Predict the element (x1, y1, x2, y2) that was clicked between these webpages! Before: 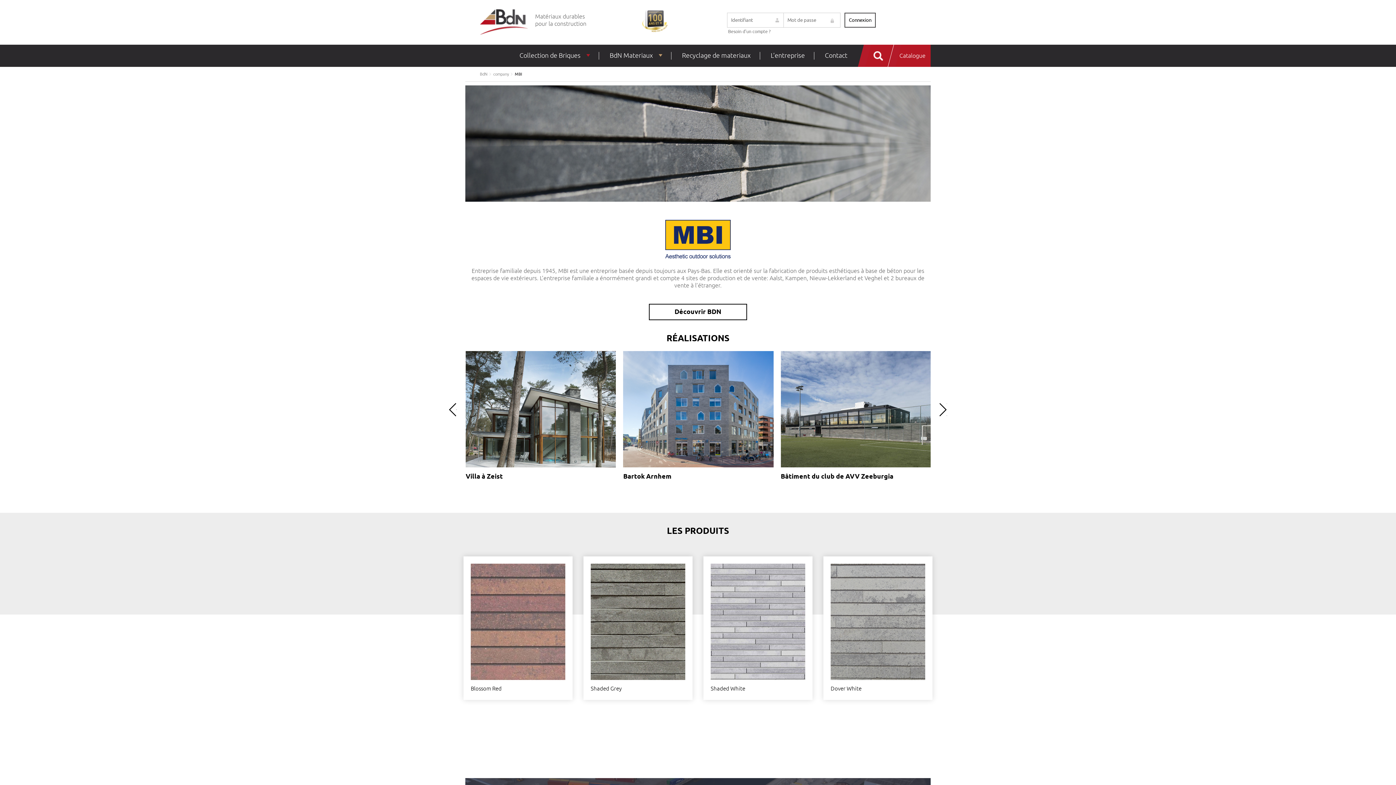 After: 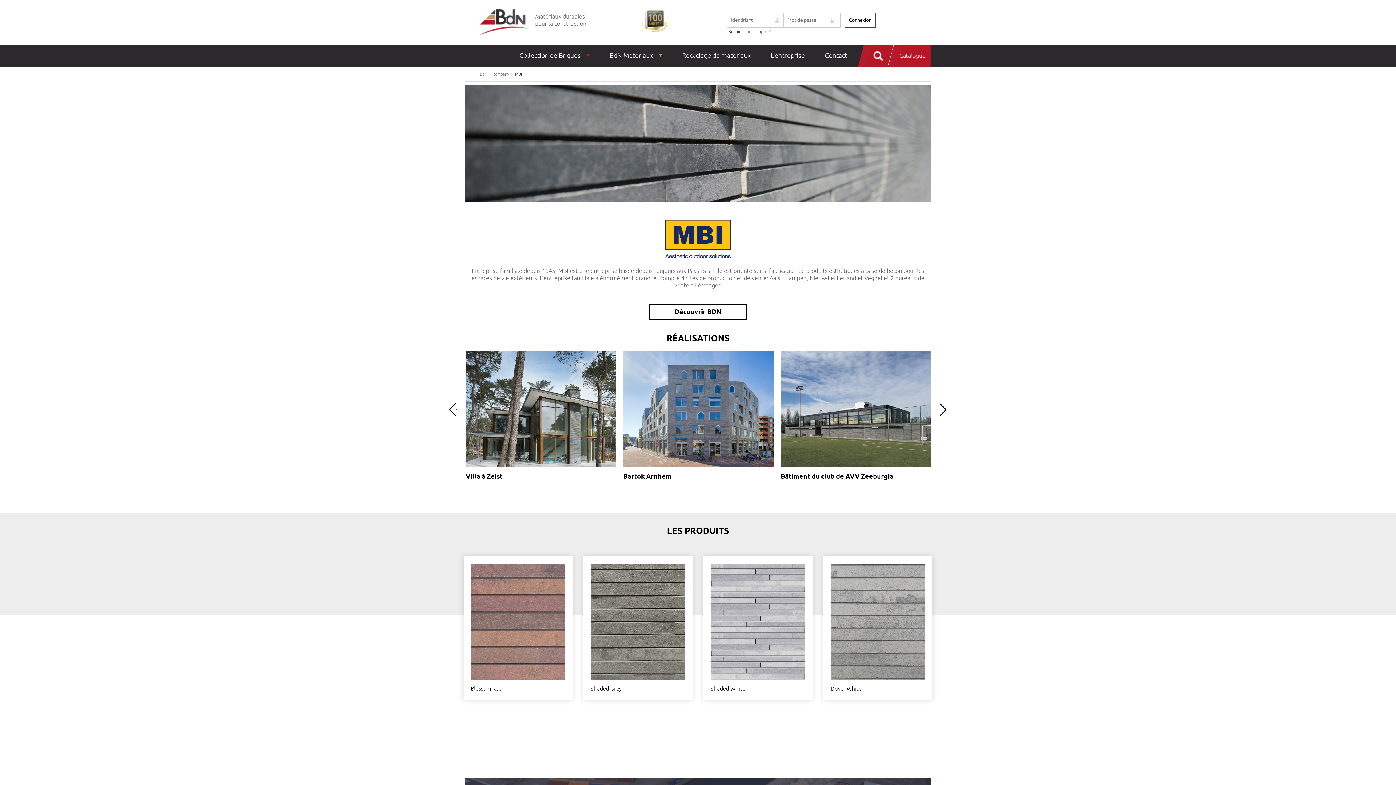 Action: bbox: (465, 472, 502, 480) label: Villa à Zeist